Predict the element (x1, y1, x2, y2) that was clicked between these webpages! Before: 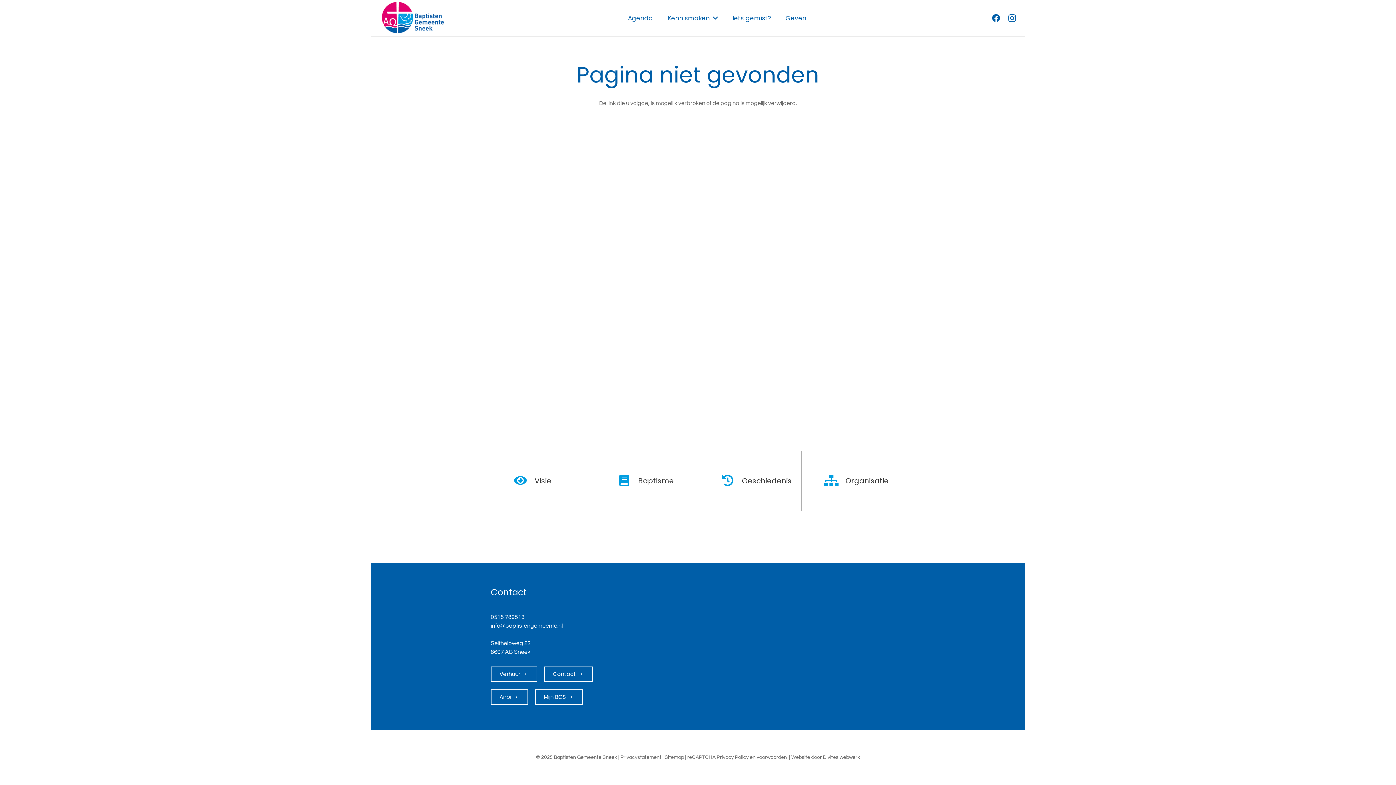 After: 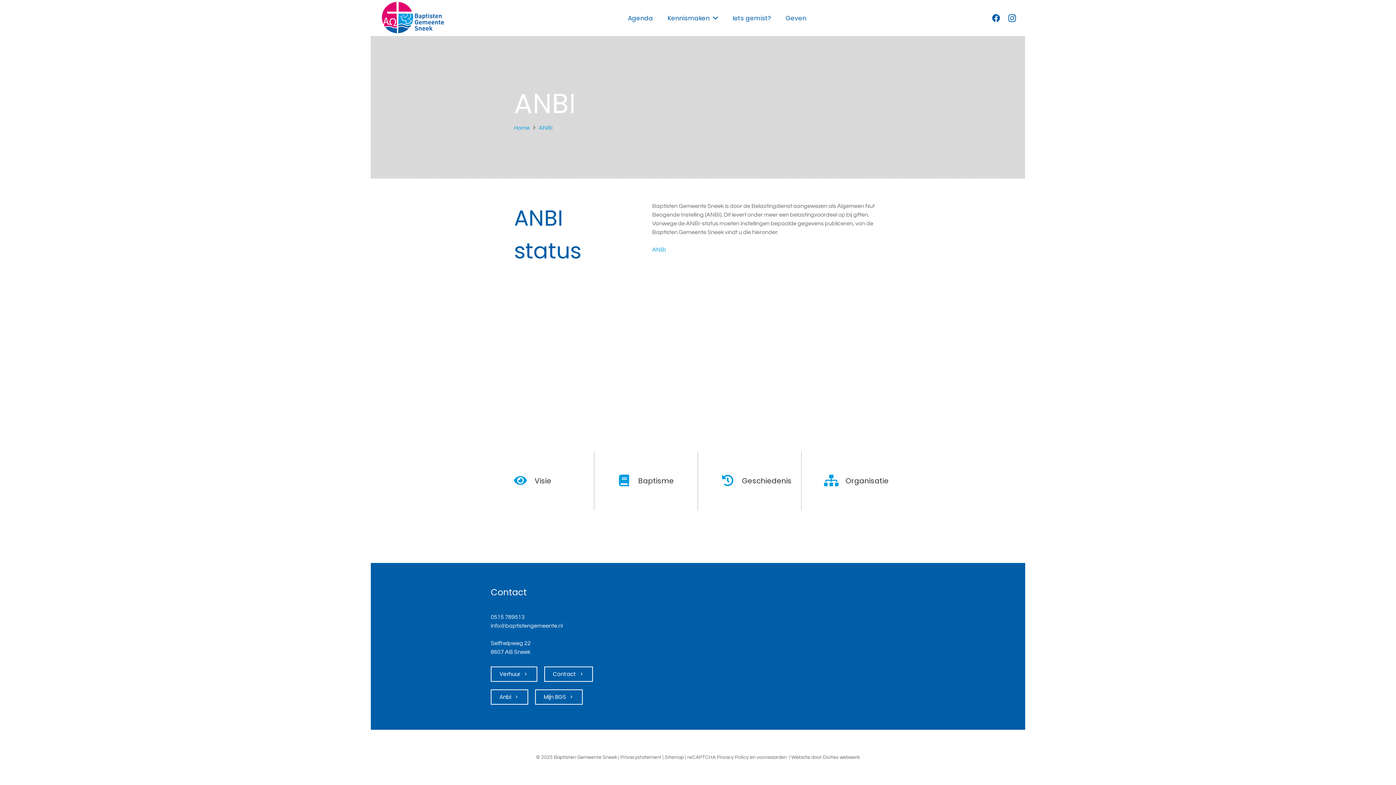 Action: label: Anbikeyboard_arrow_right bbox: (490, 689, 528, 705)